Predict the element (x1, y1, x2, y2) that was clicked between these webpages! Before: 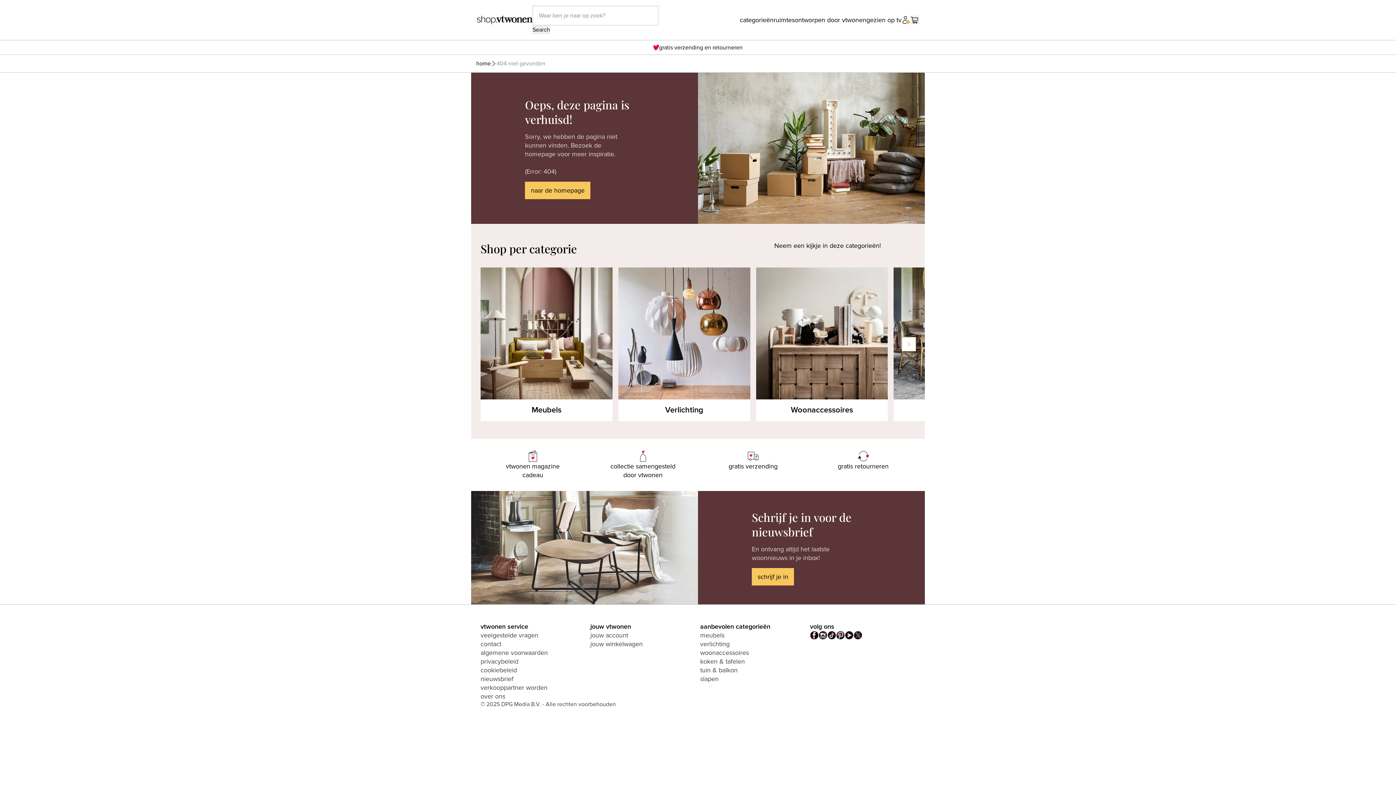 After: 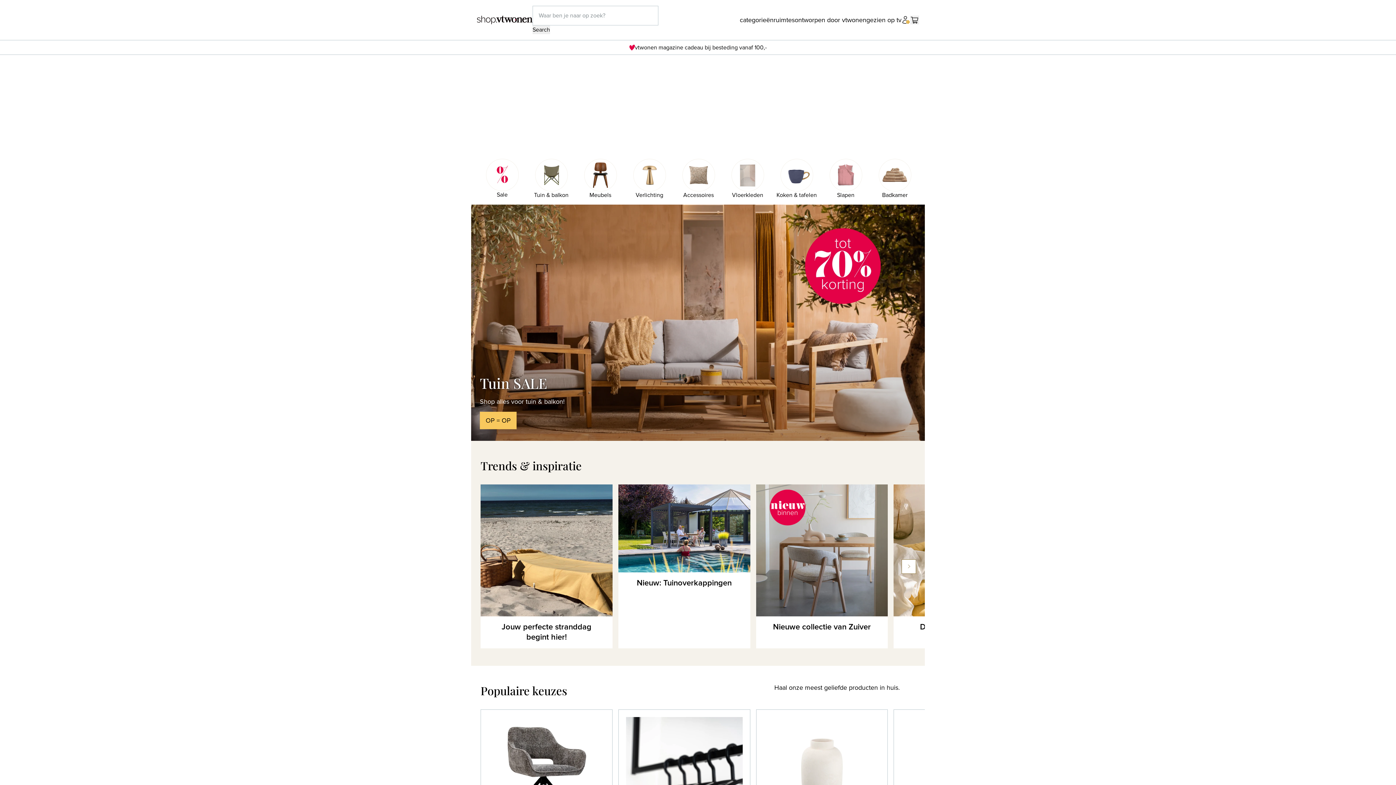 Action: bbox: (477, 15, 532, 24)